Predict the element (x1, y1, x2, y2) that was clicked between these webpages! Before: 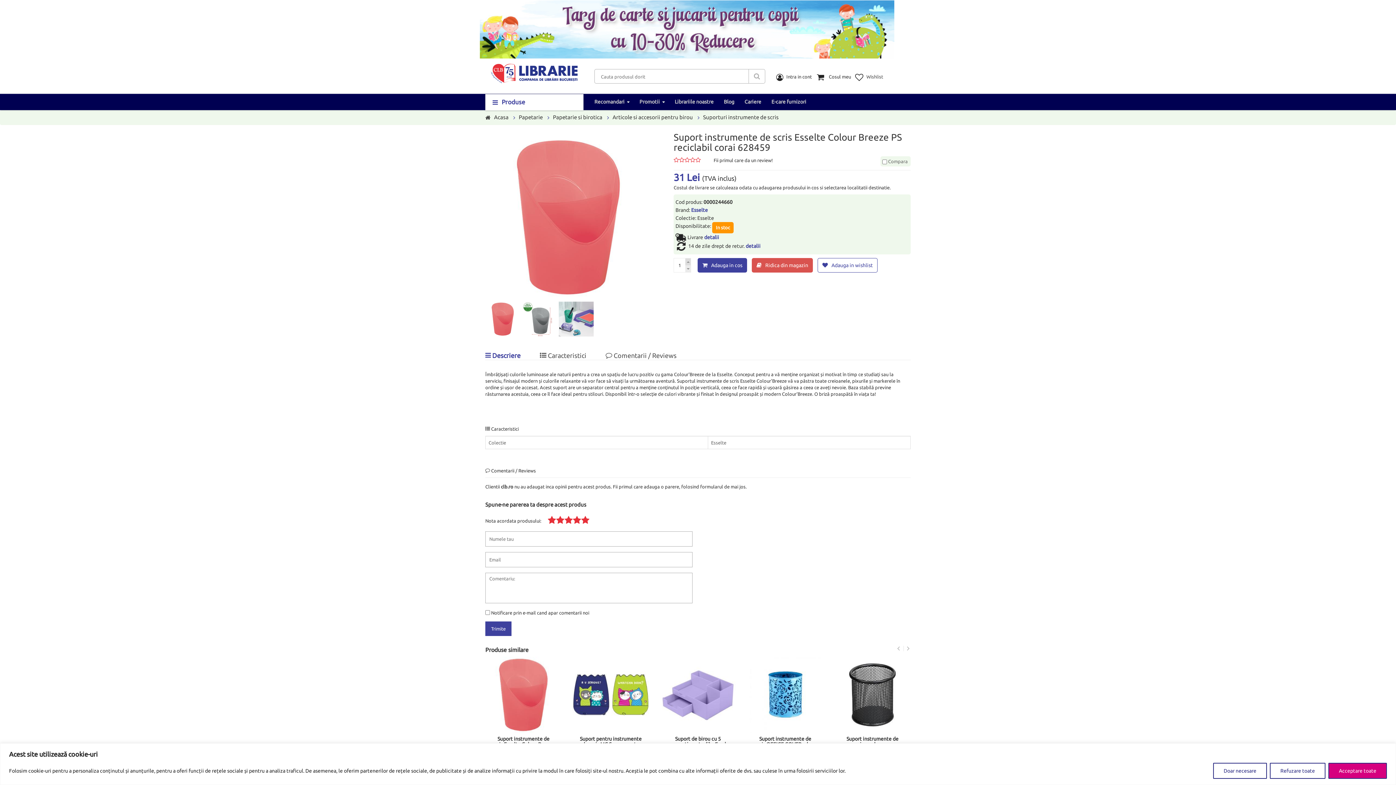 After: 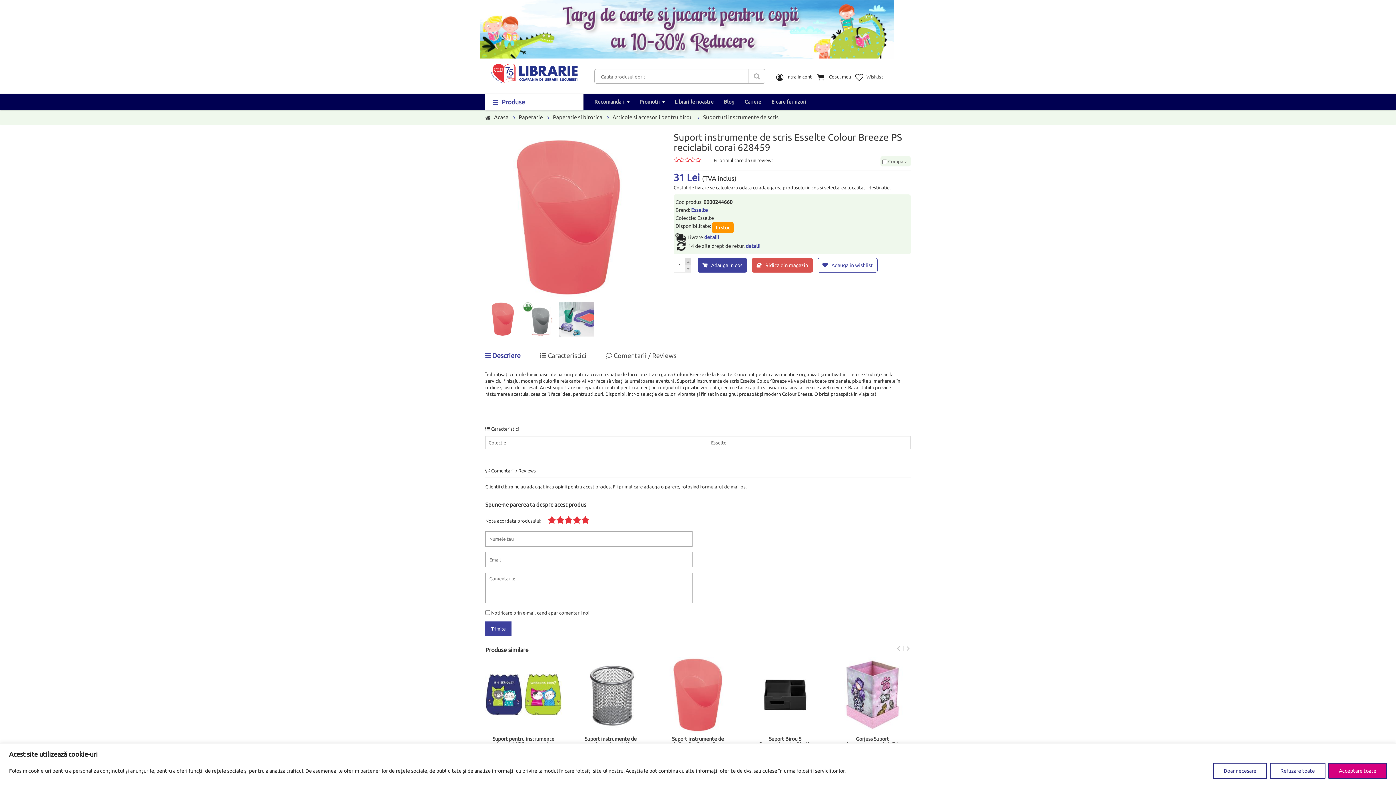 Action: bbox: (747, 656, 823, 733)